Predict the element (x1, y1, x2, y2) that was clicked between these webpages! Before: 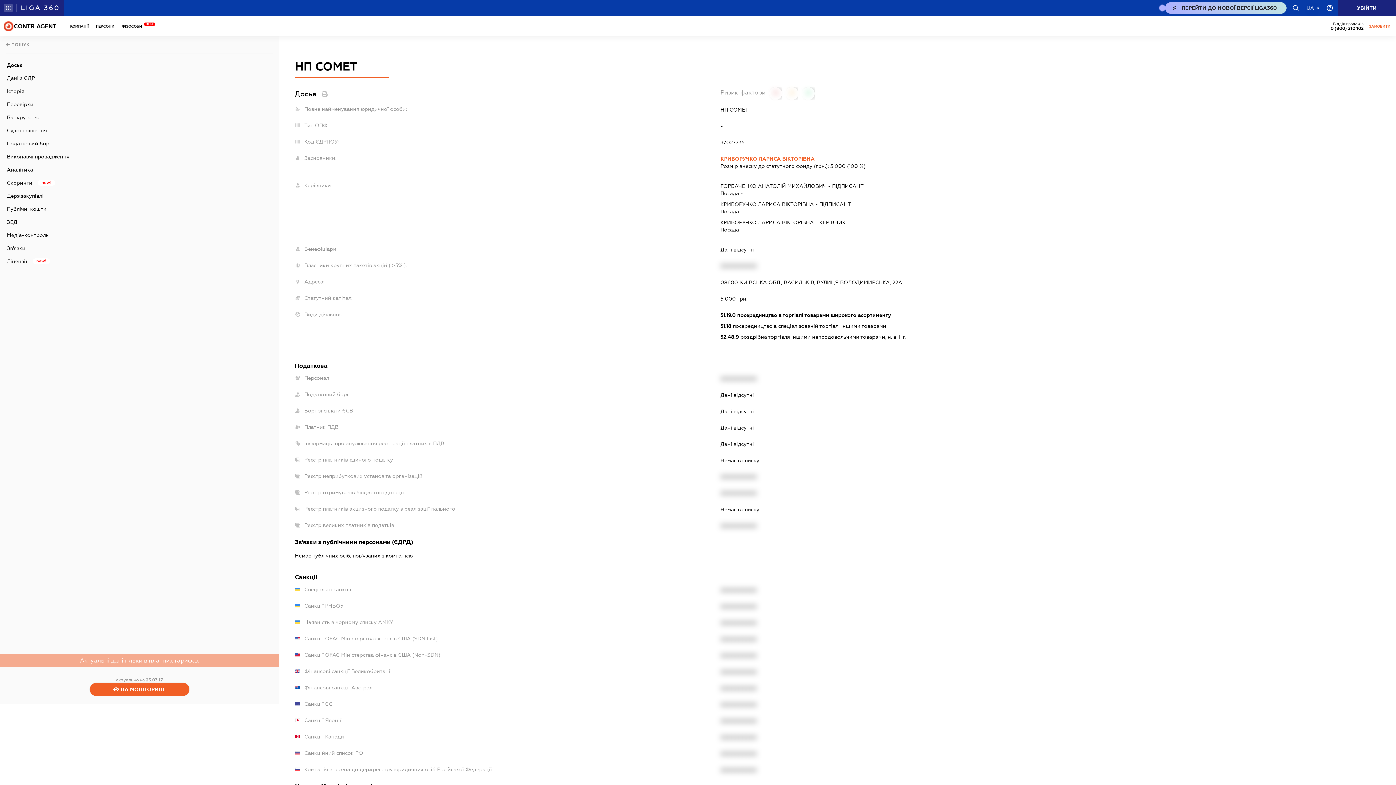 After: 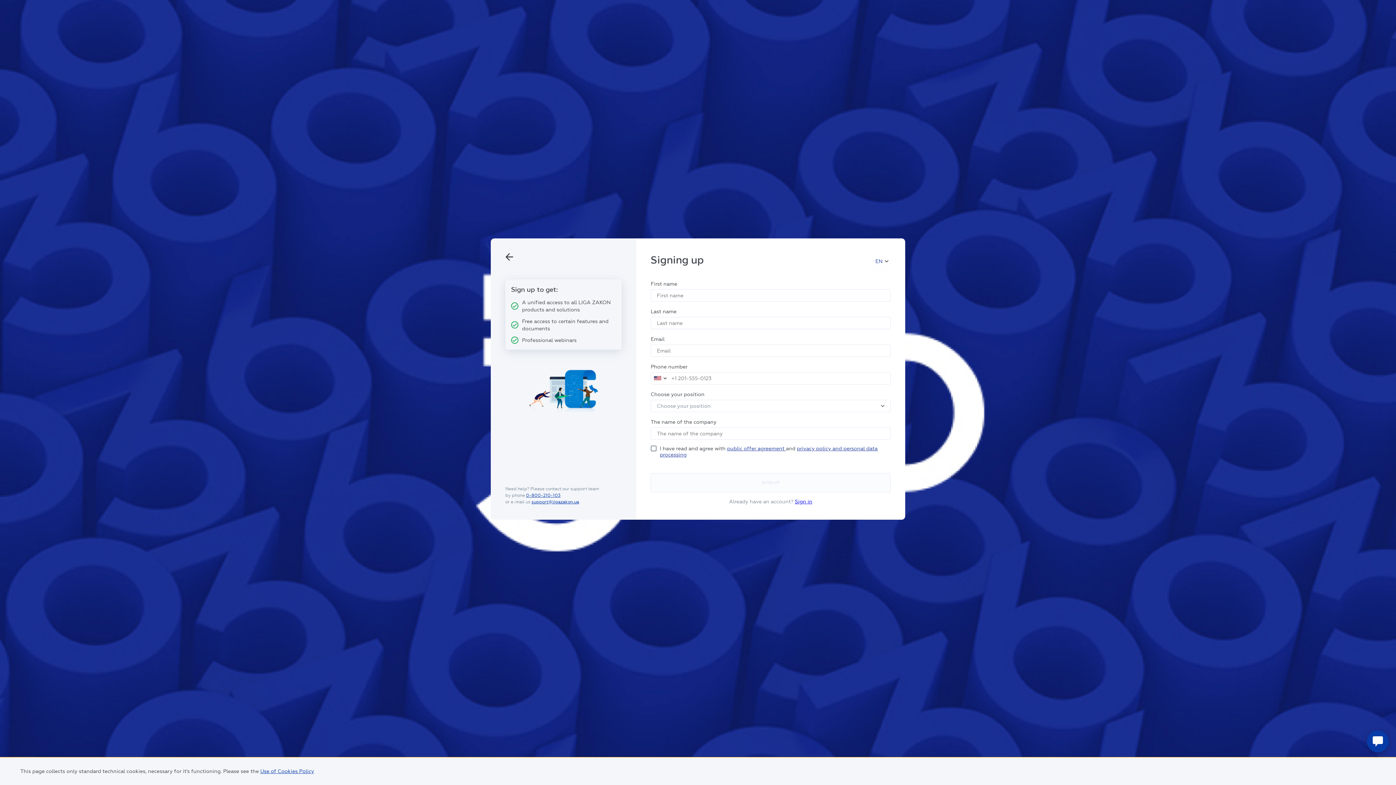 Action: bbox: (314, 83, 323, 88)